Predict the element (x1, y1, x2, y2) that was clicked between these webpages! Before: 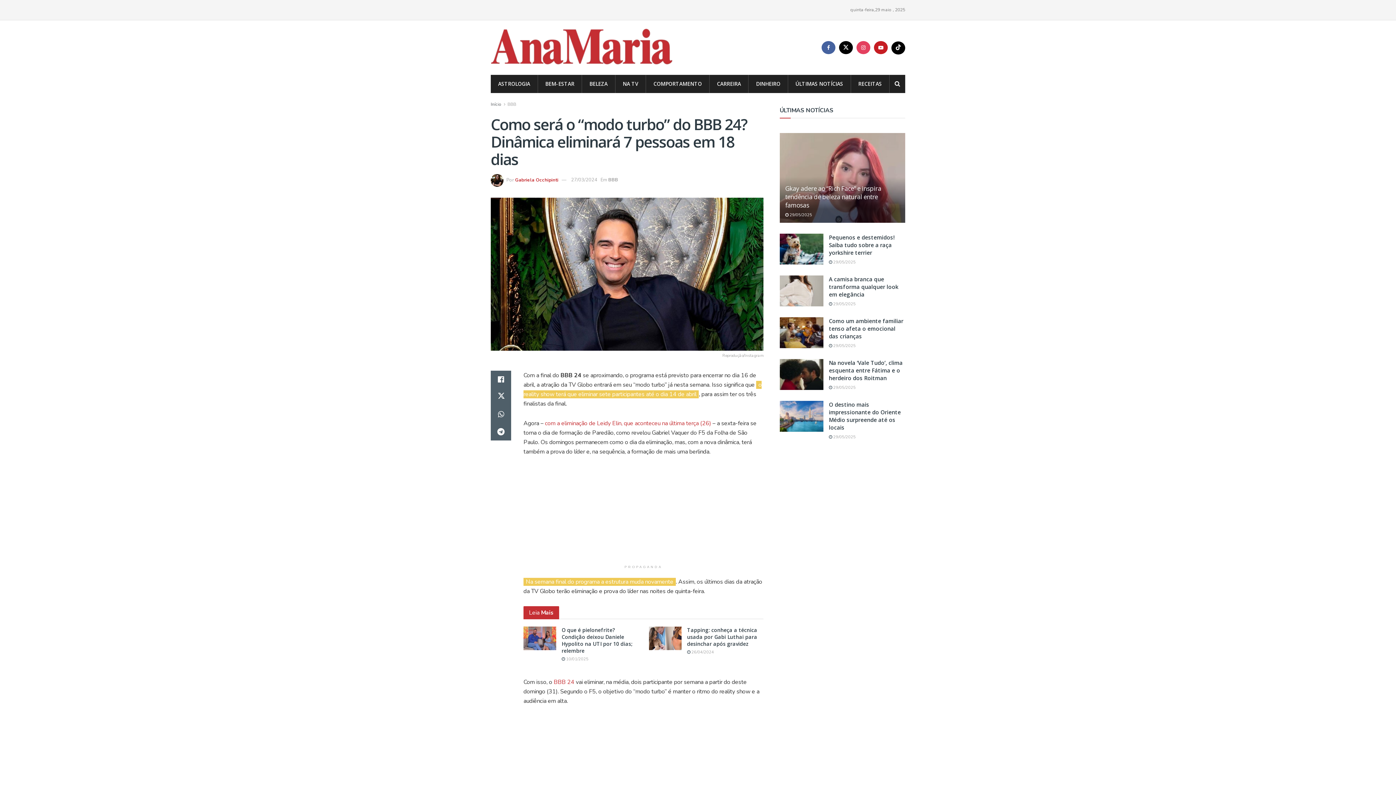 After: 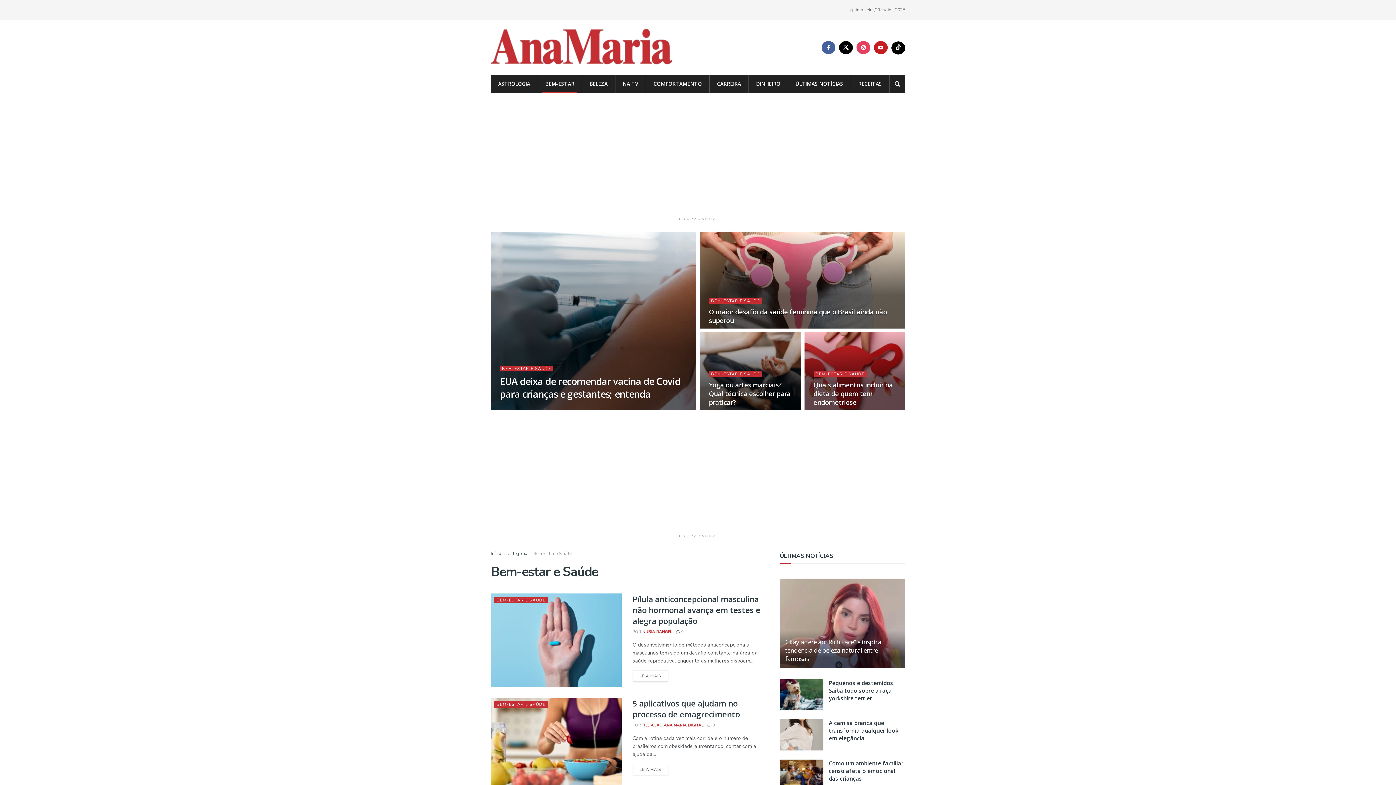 Action: label: BEM-ESTAR bbox: (538, 74, 581, 93)